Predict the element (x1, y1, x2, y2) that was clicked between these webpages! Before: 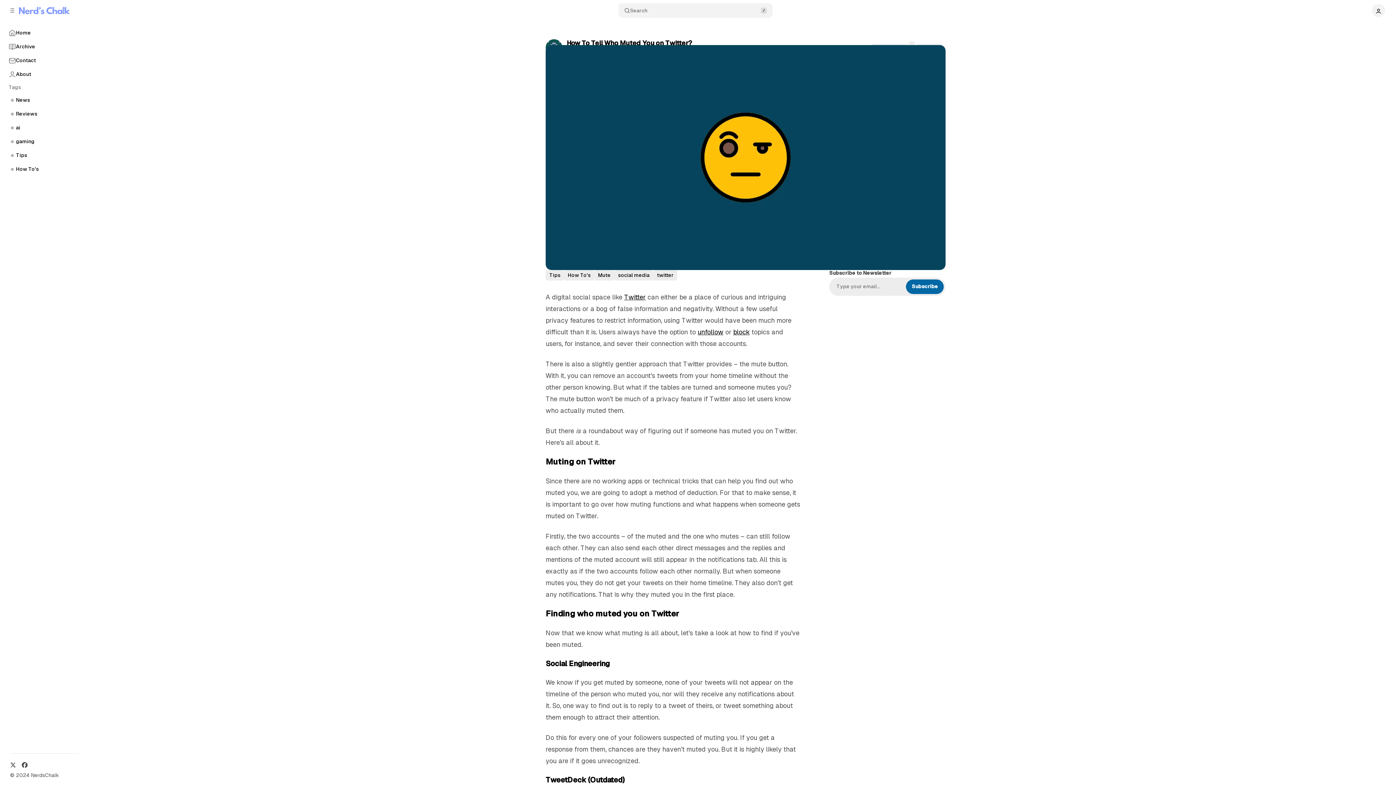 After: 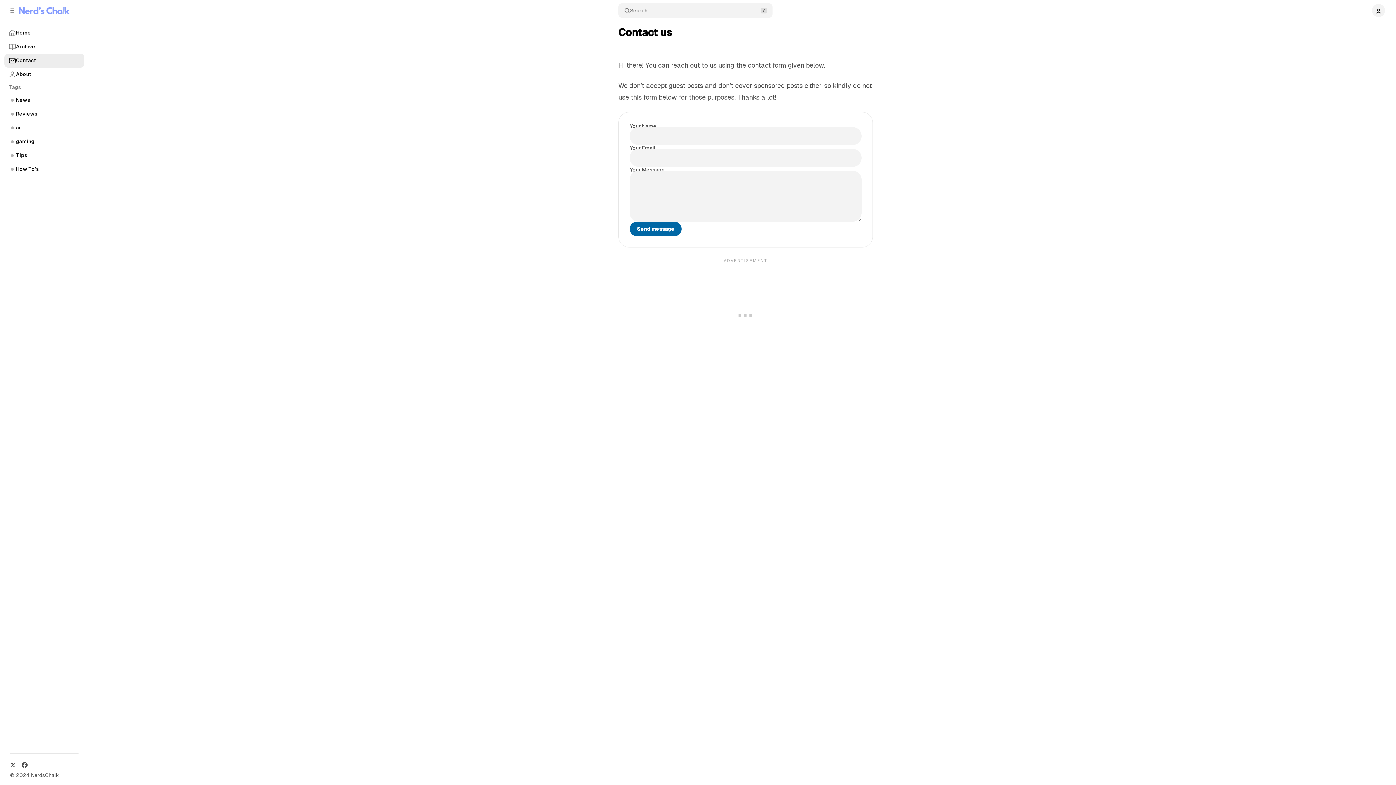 Action: bbox: (4, 53, 84, 67) label: Contact